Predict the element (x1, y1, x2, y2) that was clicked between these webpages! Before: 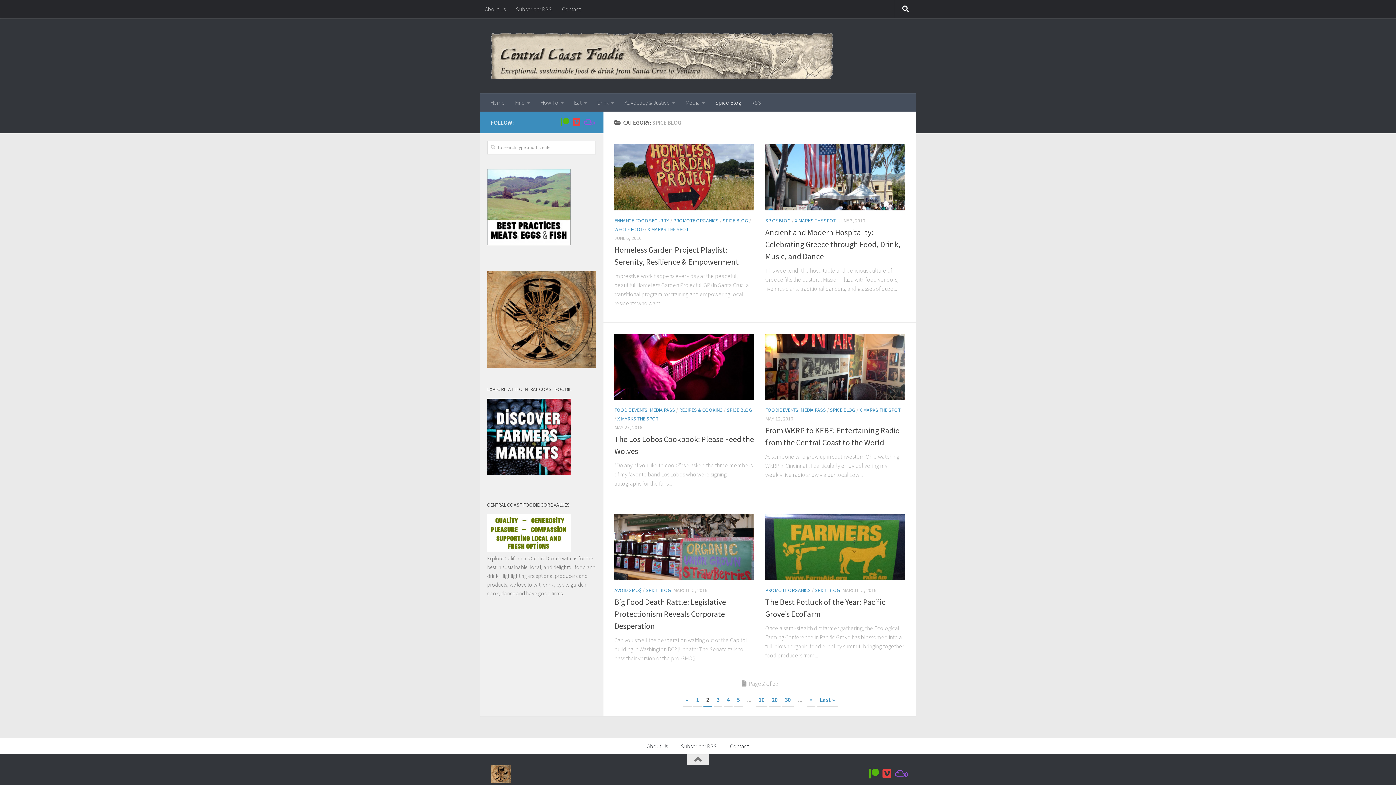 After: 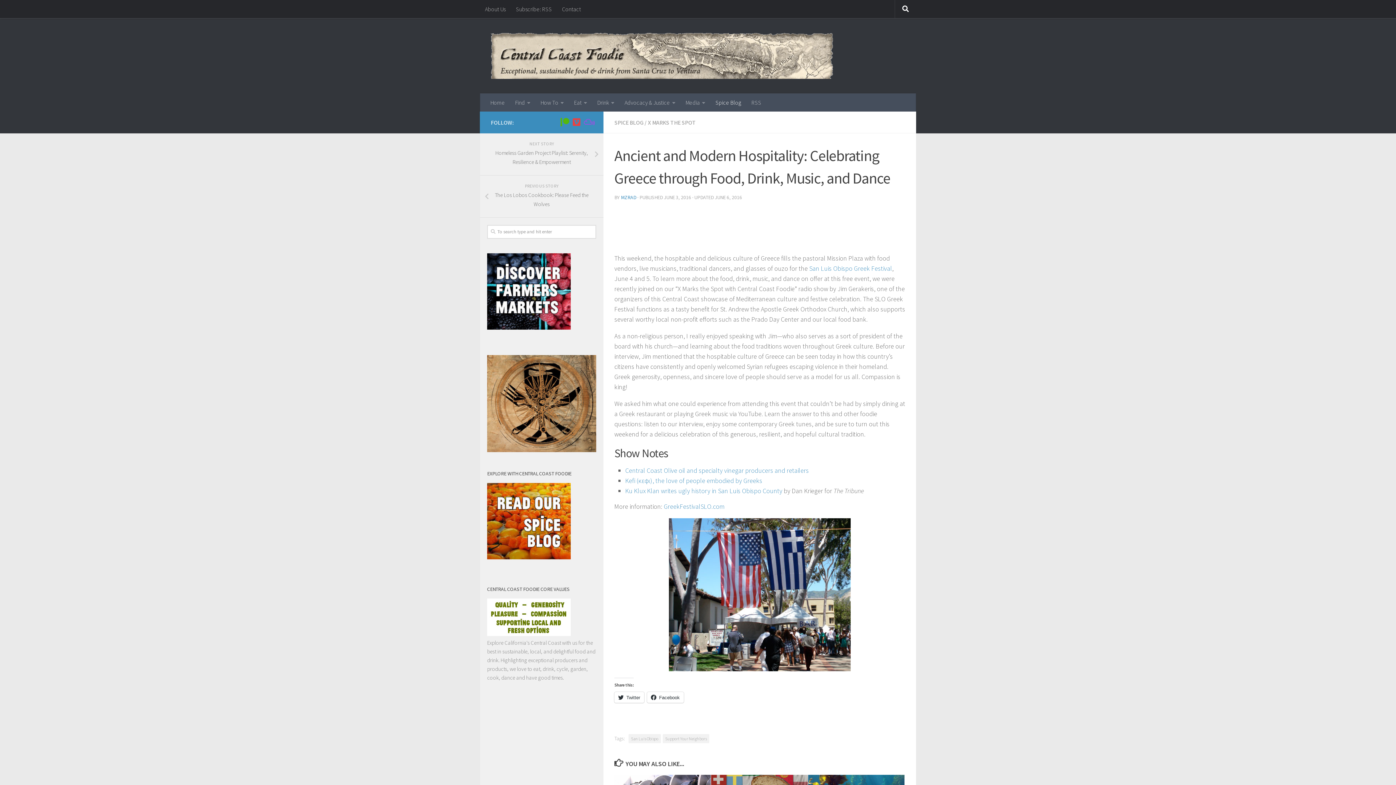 Action: label: Ancient and Modern Hospitality: Celebrating Greece through Food, Drink, Music, and Dance bbox: (765, 227, 900, 261)